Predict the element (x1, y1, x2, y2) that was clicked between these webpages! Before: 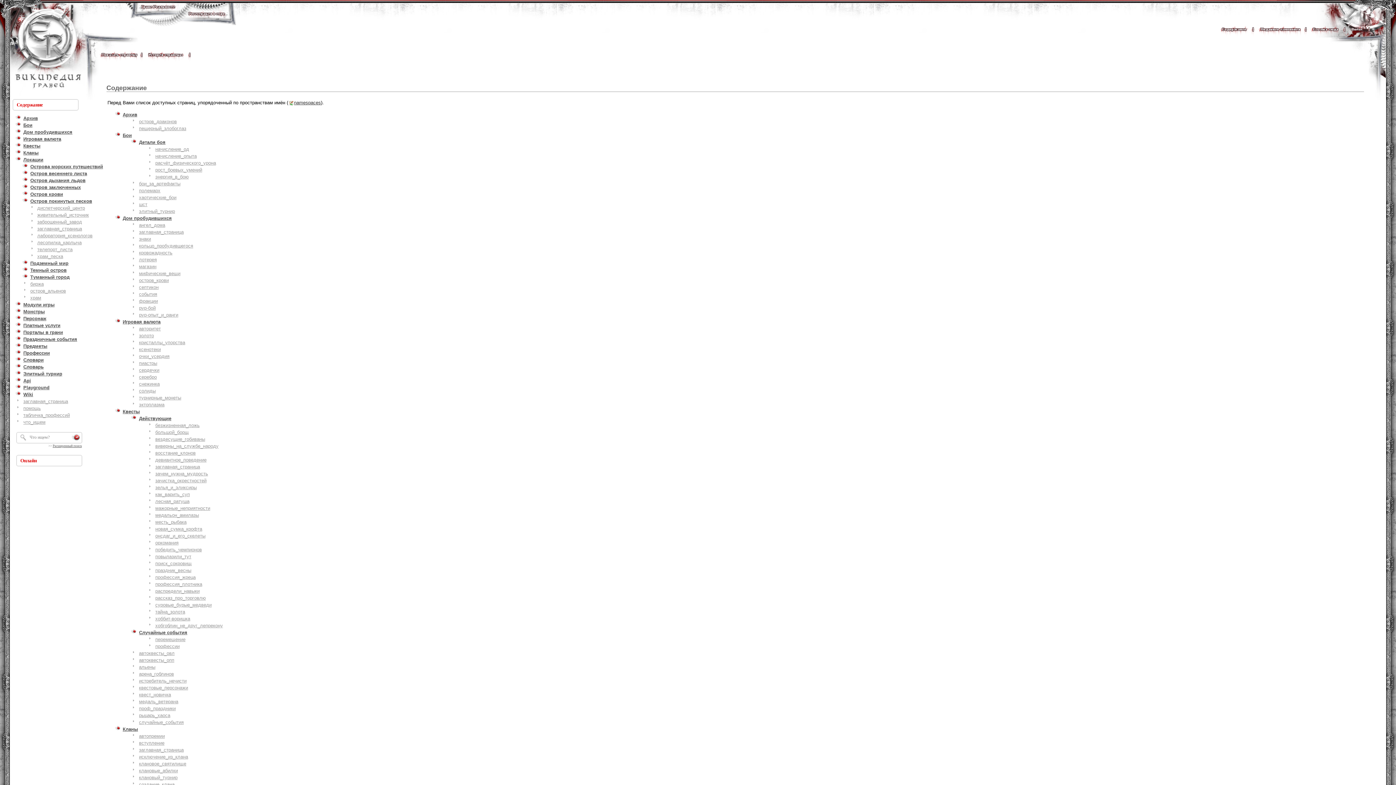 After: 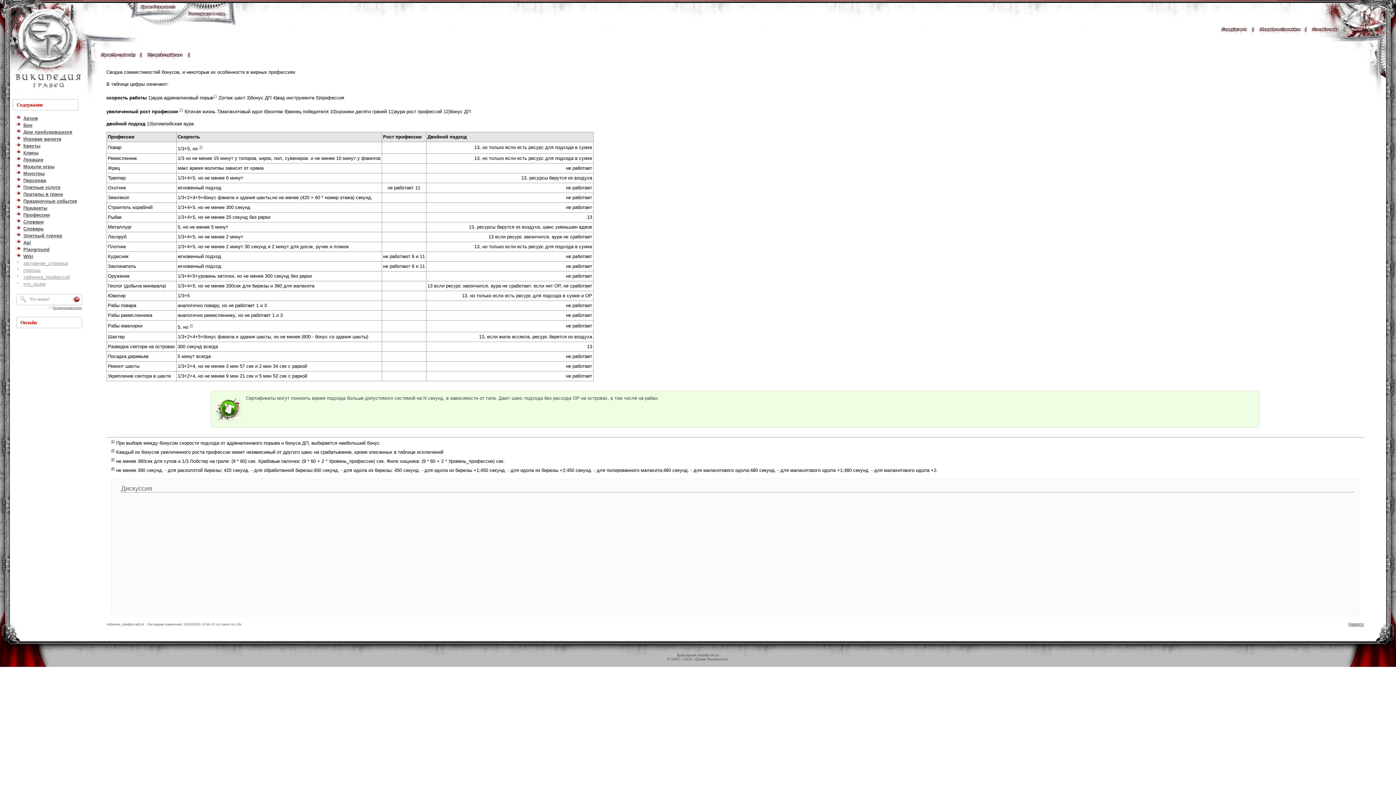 Action: bbox: (23, 412, 69, 418) label: табличка_профессий